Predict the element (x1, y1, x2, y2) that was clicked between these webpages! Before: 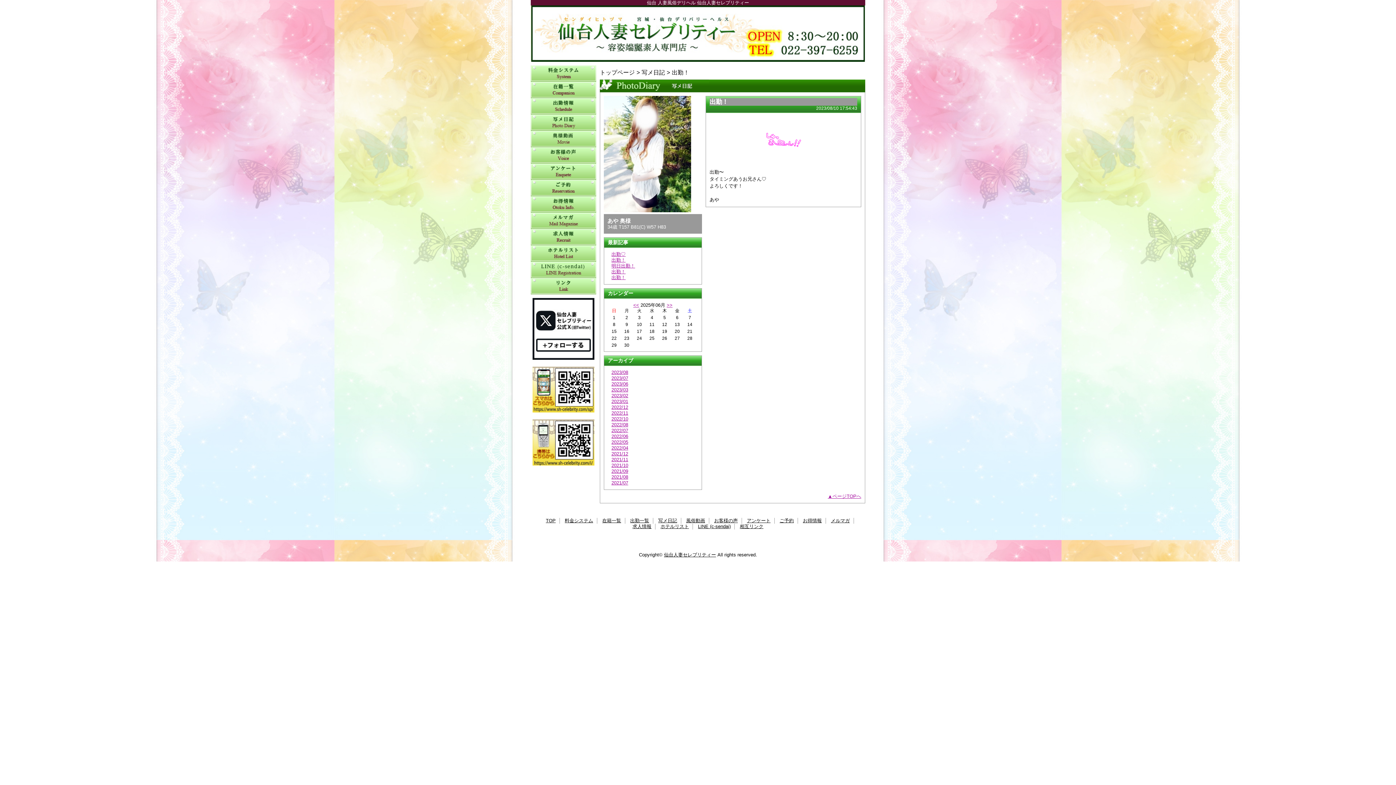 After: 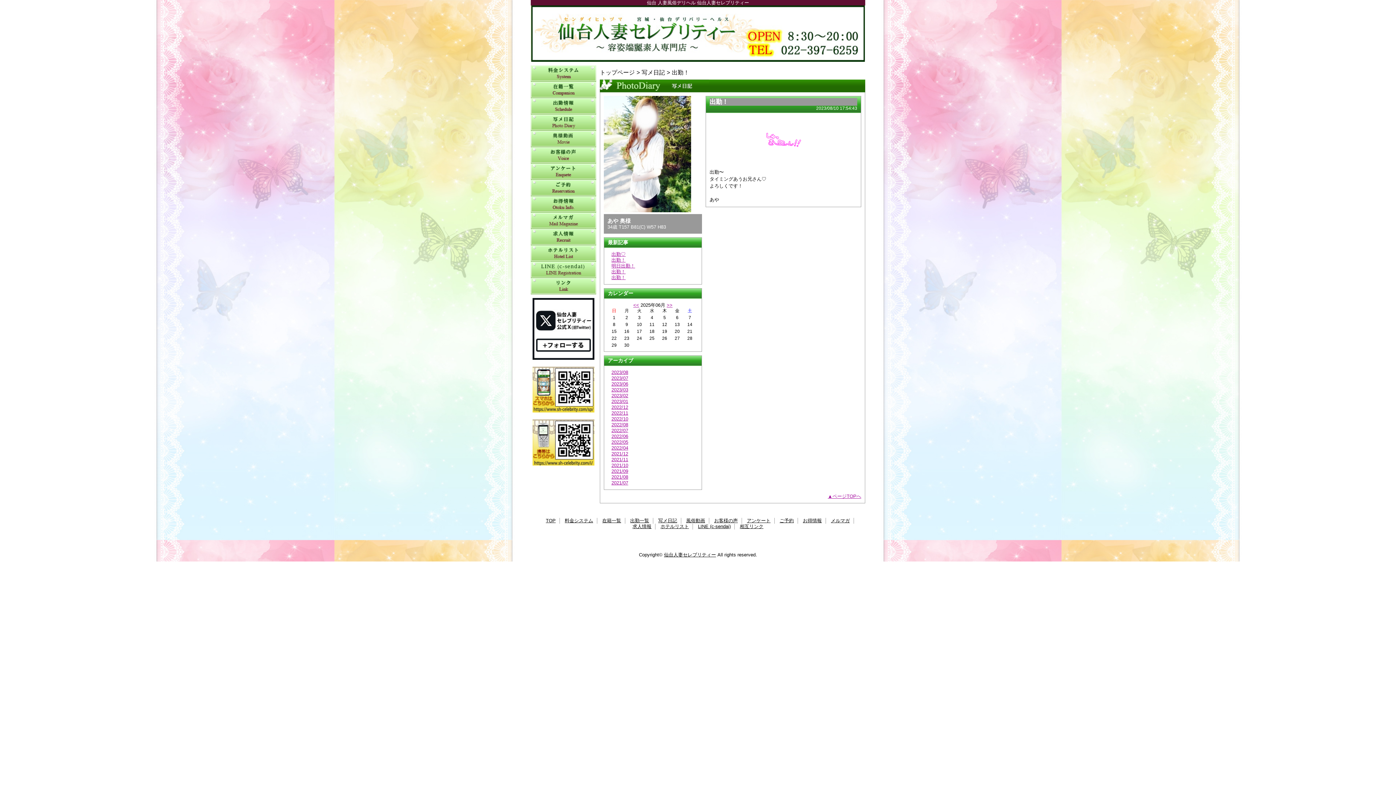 Action: label: 出勤！ bbox: (611, 274, 625, 280)